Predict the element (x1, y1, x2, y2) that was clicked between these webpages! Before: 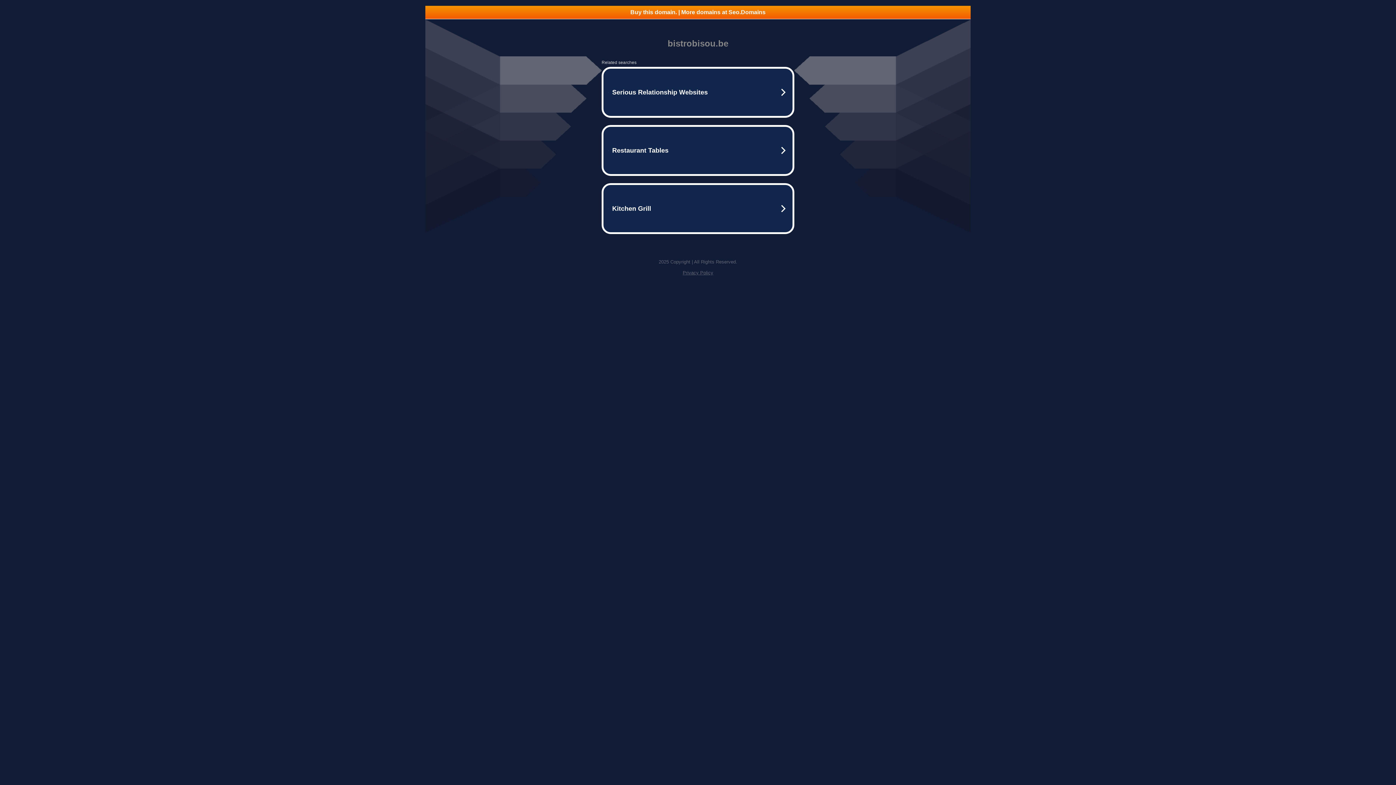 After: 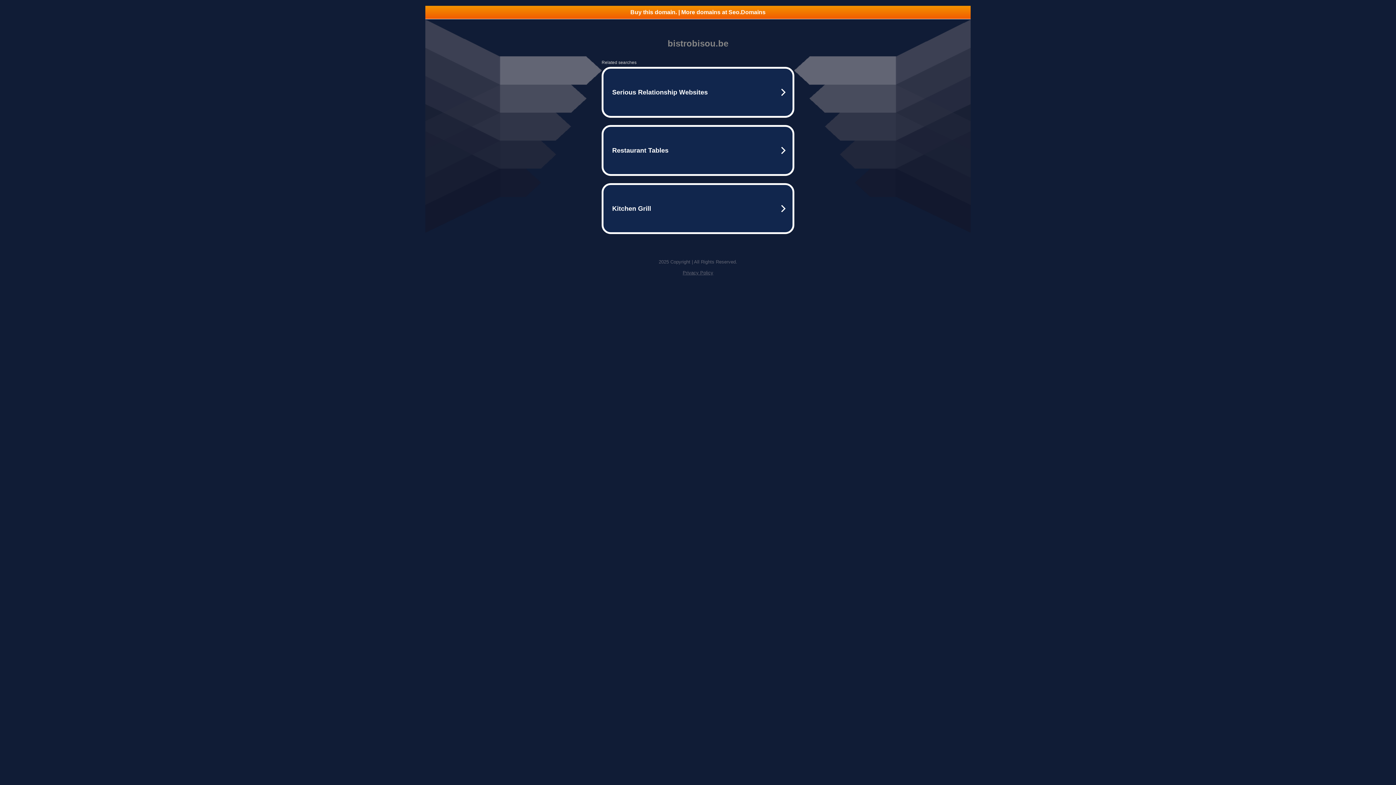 Action: label: Buy this domain. | More domains at Seo.Domains bbox: (425, 5, 970, 18)